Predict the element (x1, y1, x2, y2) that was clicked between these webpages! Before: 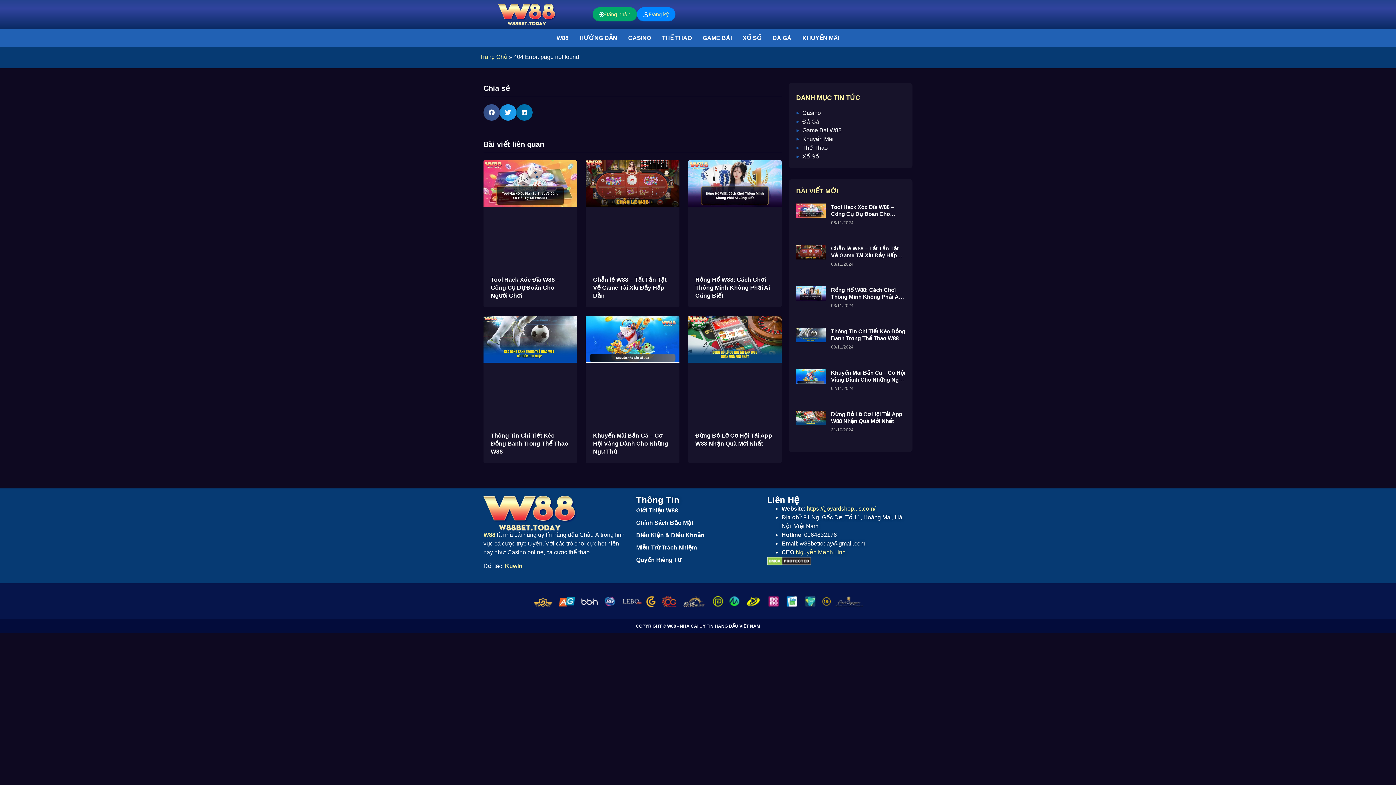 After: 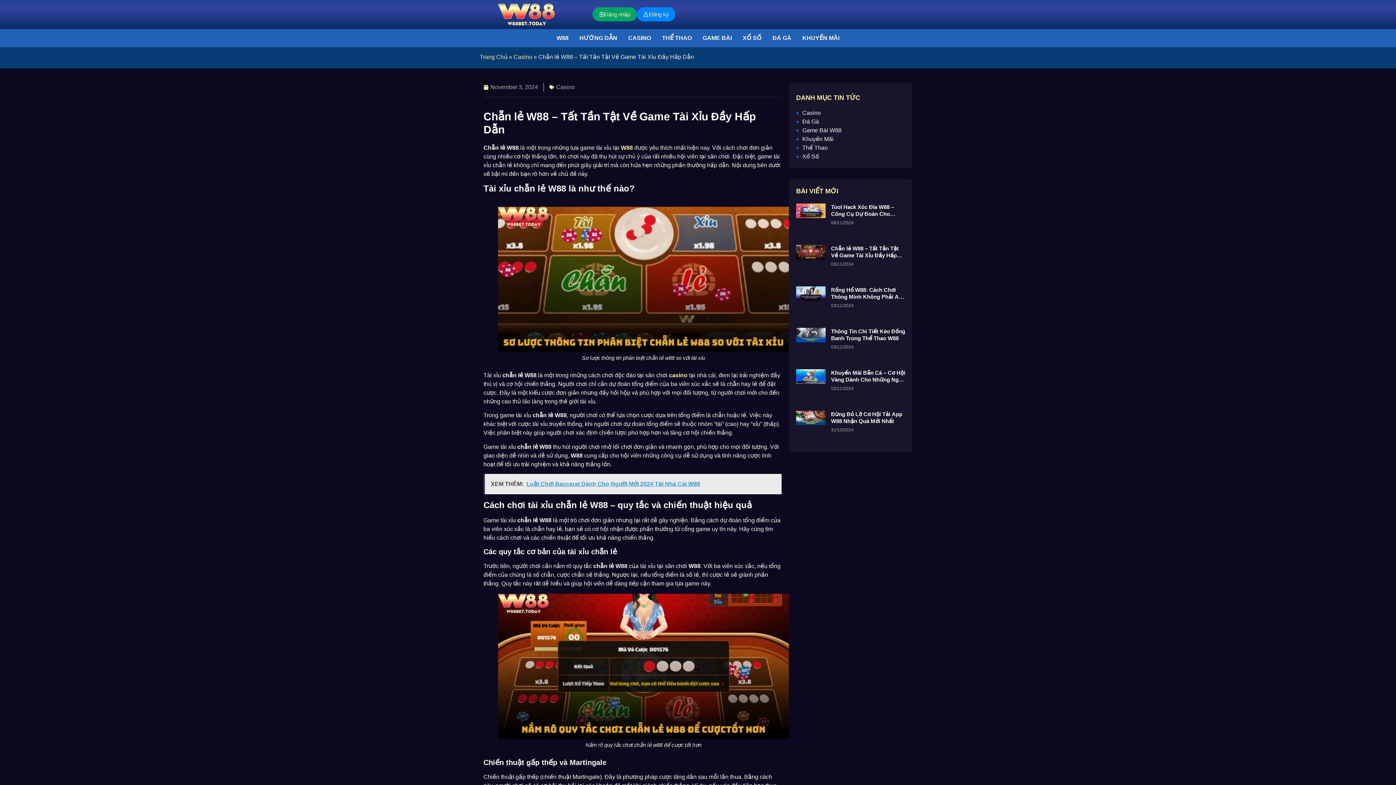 Action: bbox: (593, 276, 666, 299) label: Chẵn lẻ W88 – Tất Tần Tật Về Game Tài Xỉu Đầy Hấp Dẫn 